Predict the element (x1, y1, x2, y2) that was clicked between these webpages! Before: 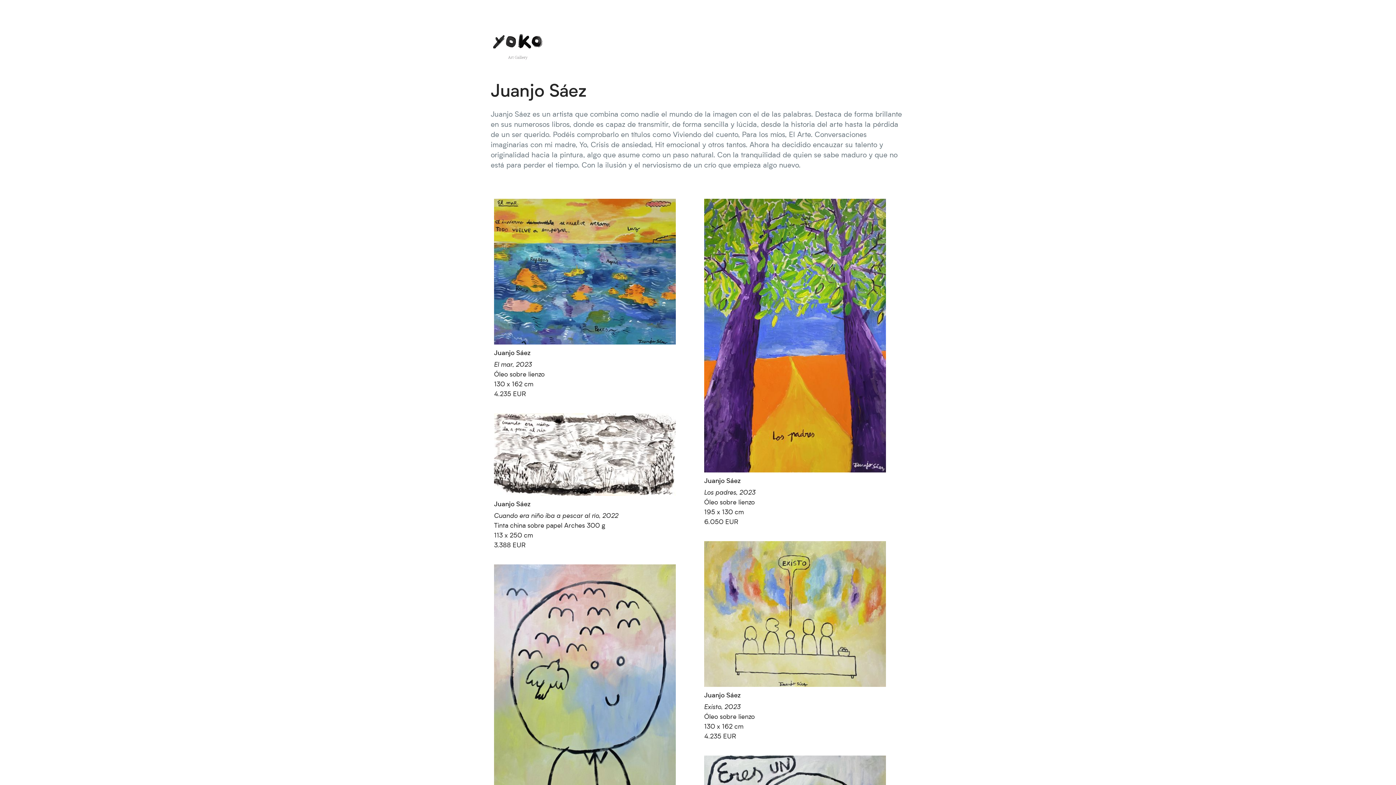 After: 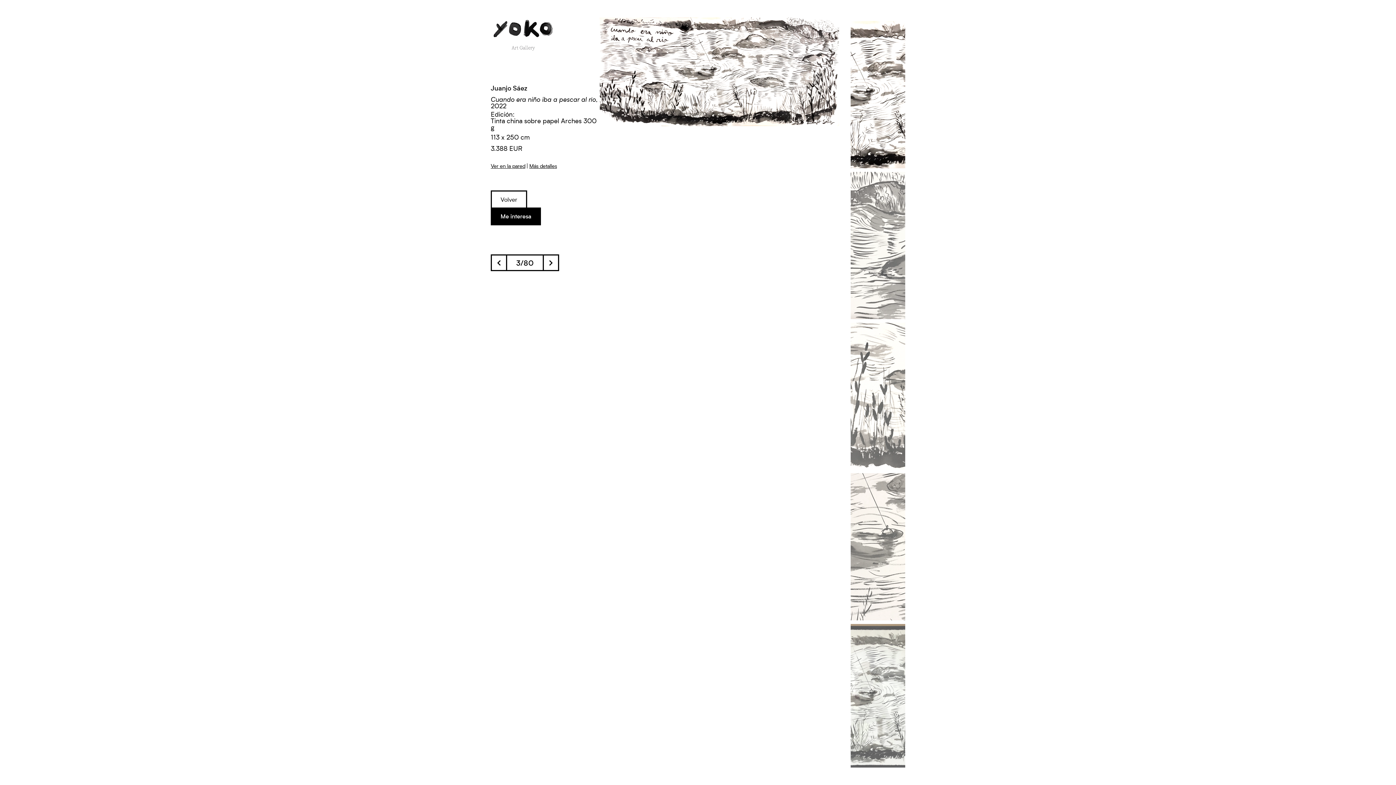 Action: bbox: (494, 413, 676, 495)